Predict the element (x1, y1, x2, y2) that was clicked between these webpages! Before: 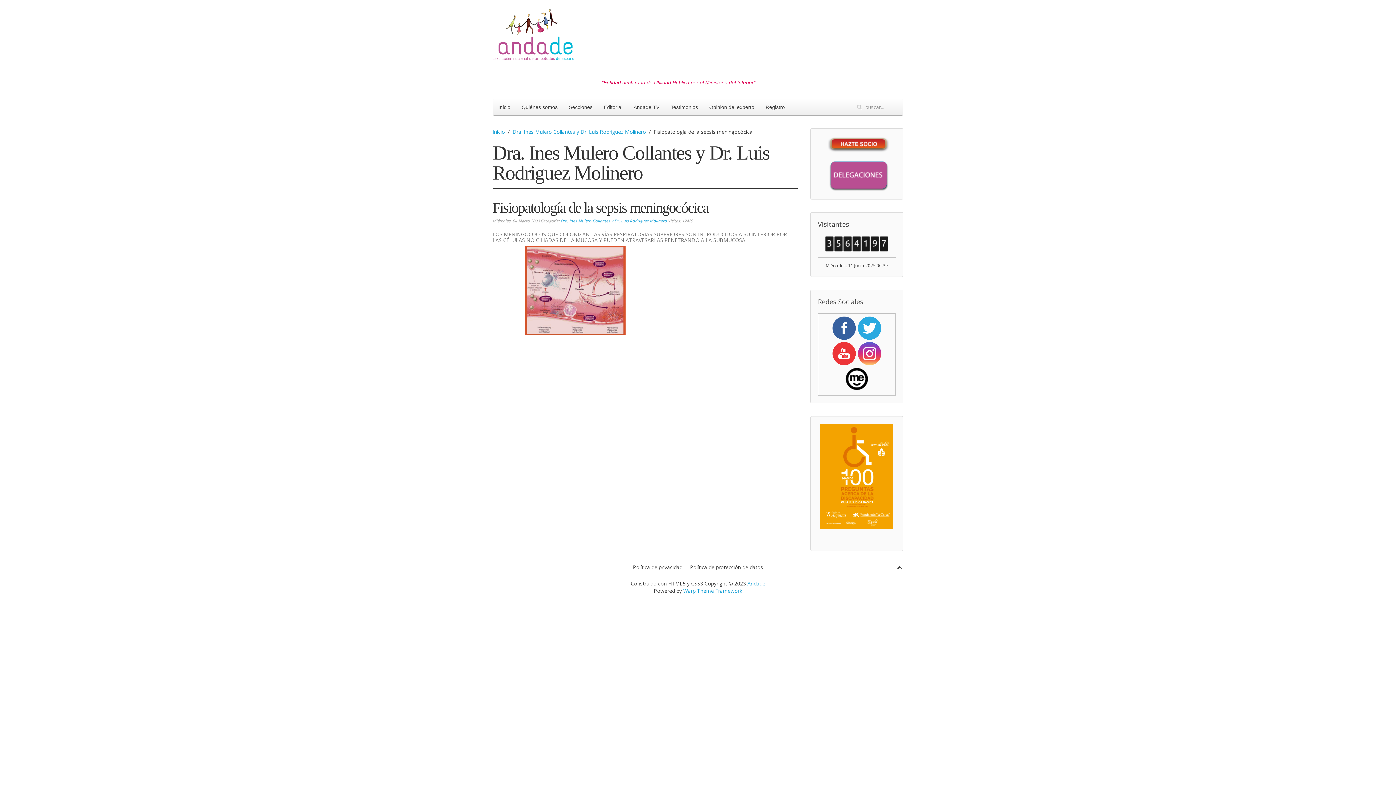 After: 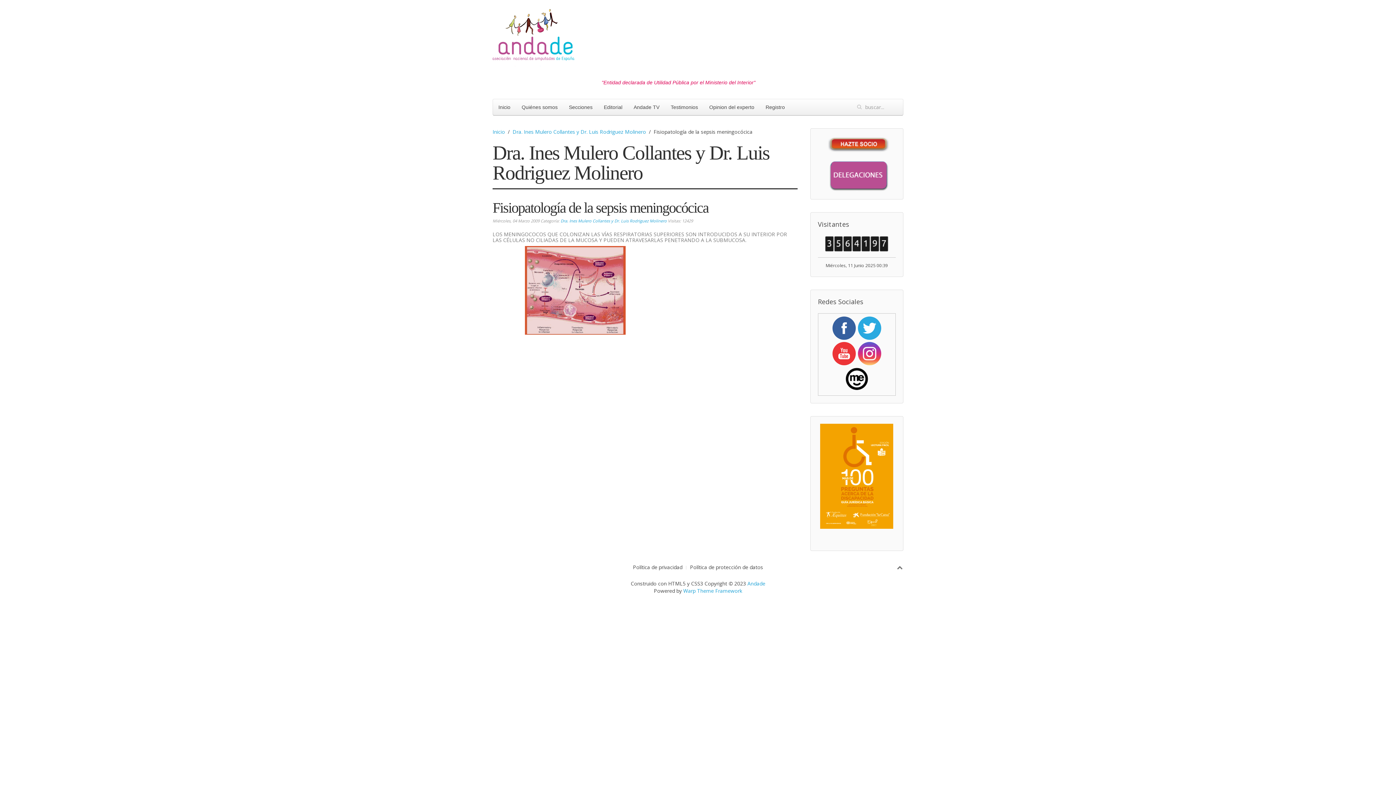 Action: bbox: (896, 564, 903, 571)